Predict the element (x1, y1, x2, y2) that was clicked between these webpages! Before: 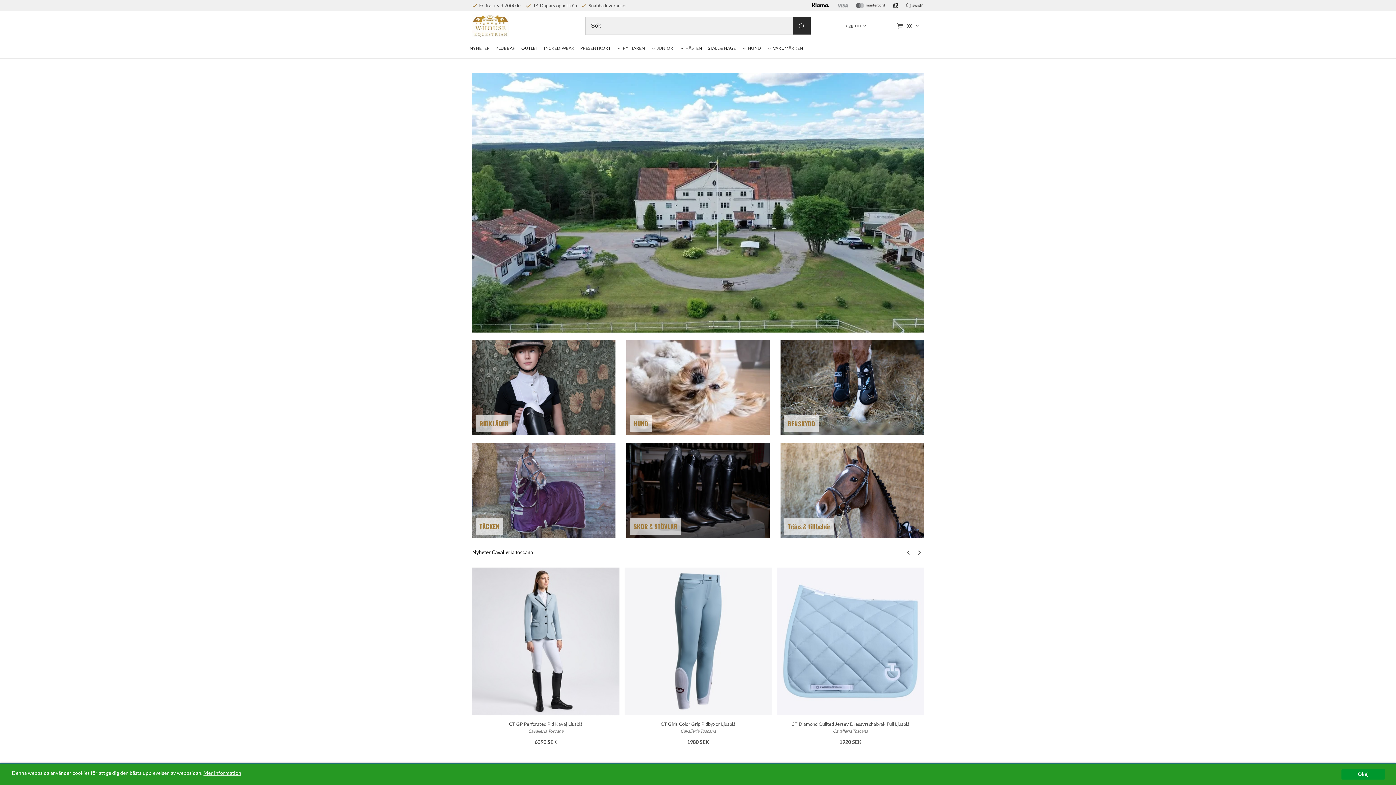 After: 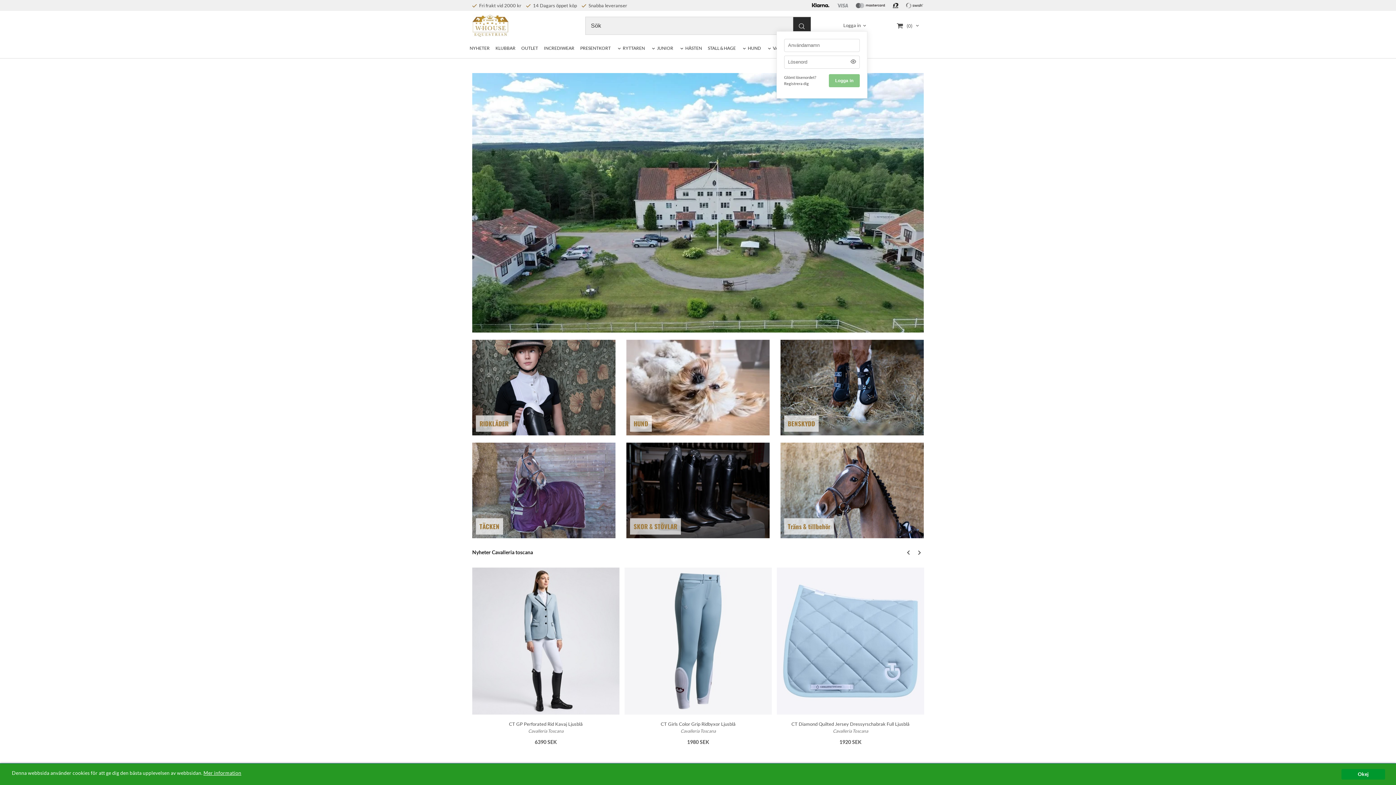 Action: label: Logga in bbox: (845, 22, 863, 27)